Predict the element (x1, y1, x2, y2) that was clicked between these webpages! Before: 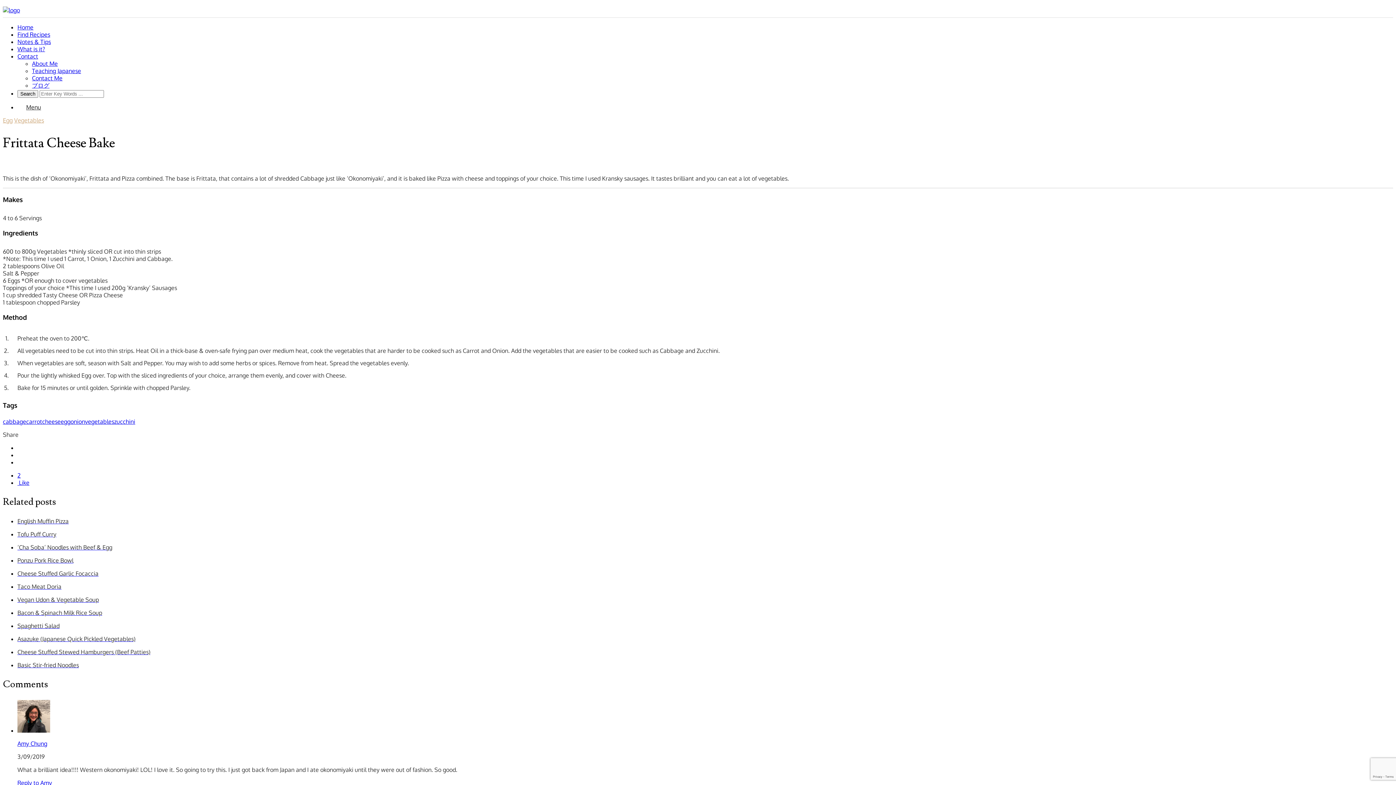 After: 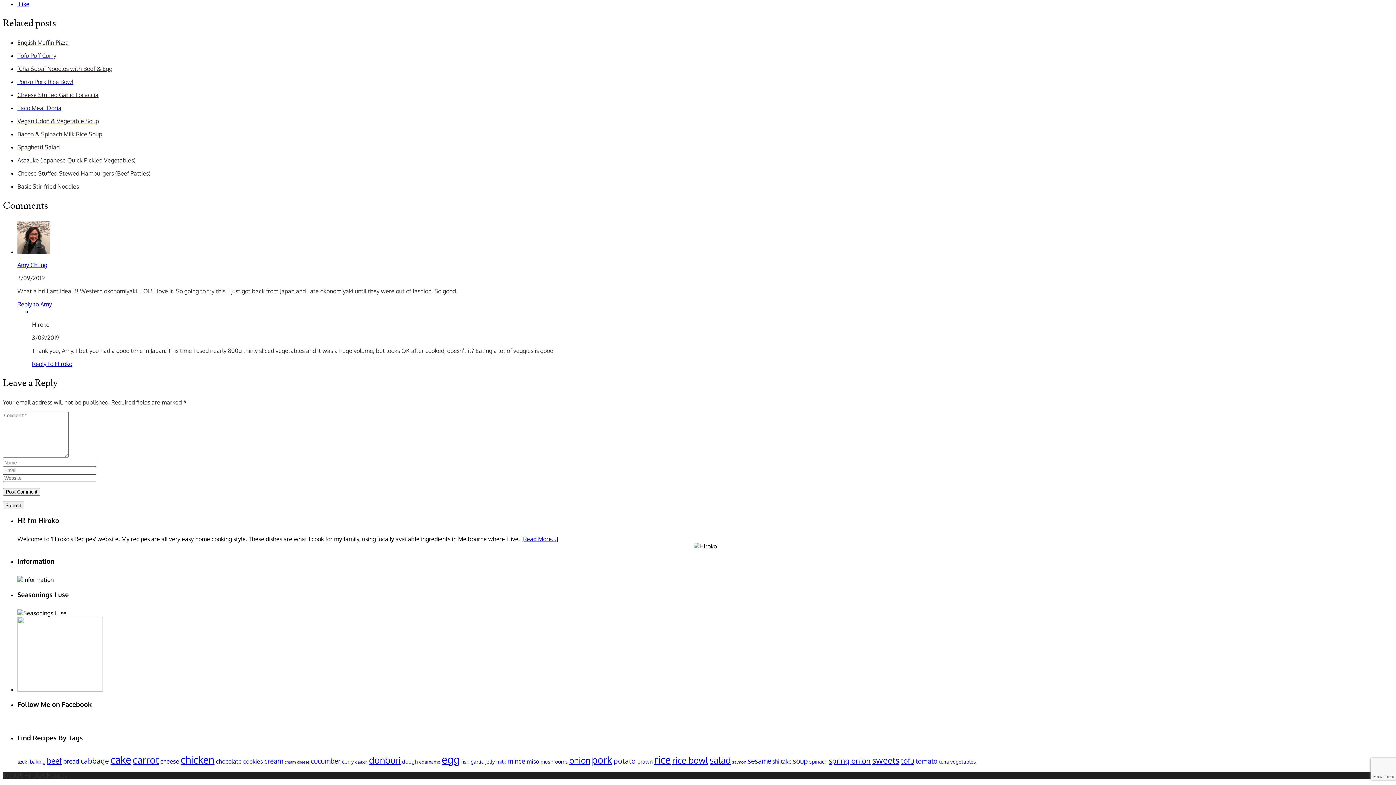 Action: label: 2 bbox: (17, 471, 20, 479)